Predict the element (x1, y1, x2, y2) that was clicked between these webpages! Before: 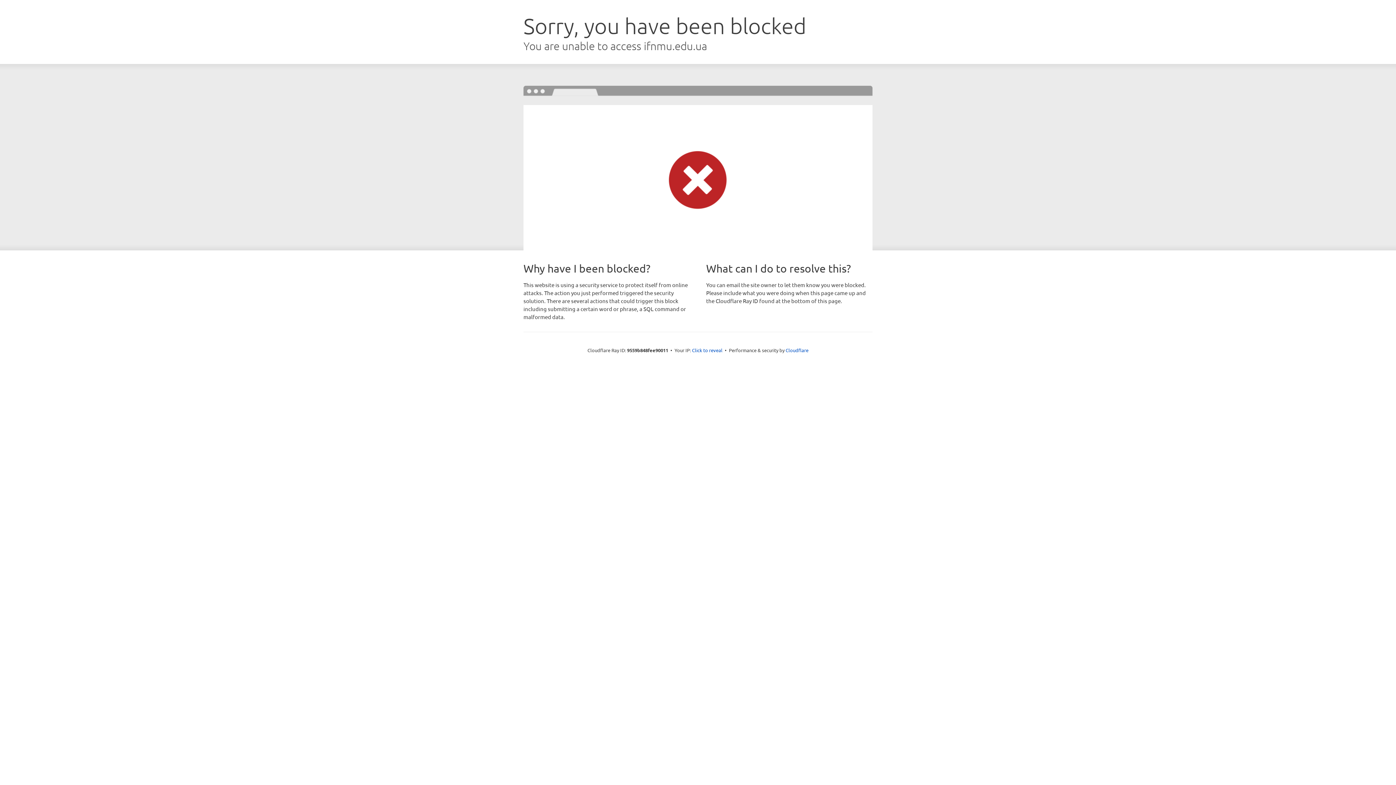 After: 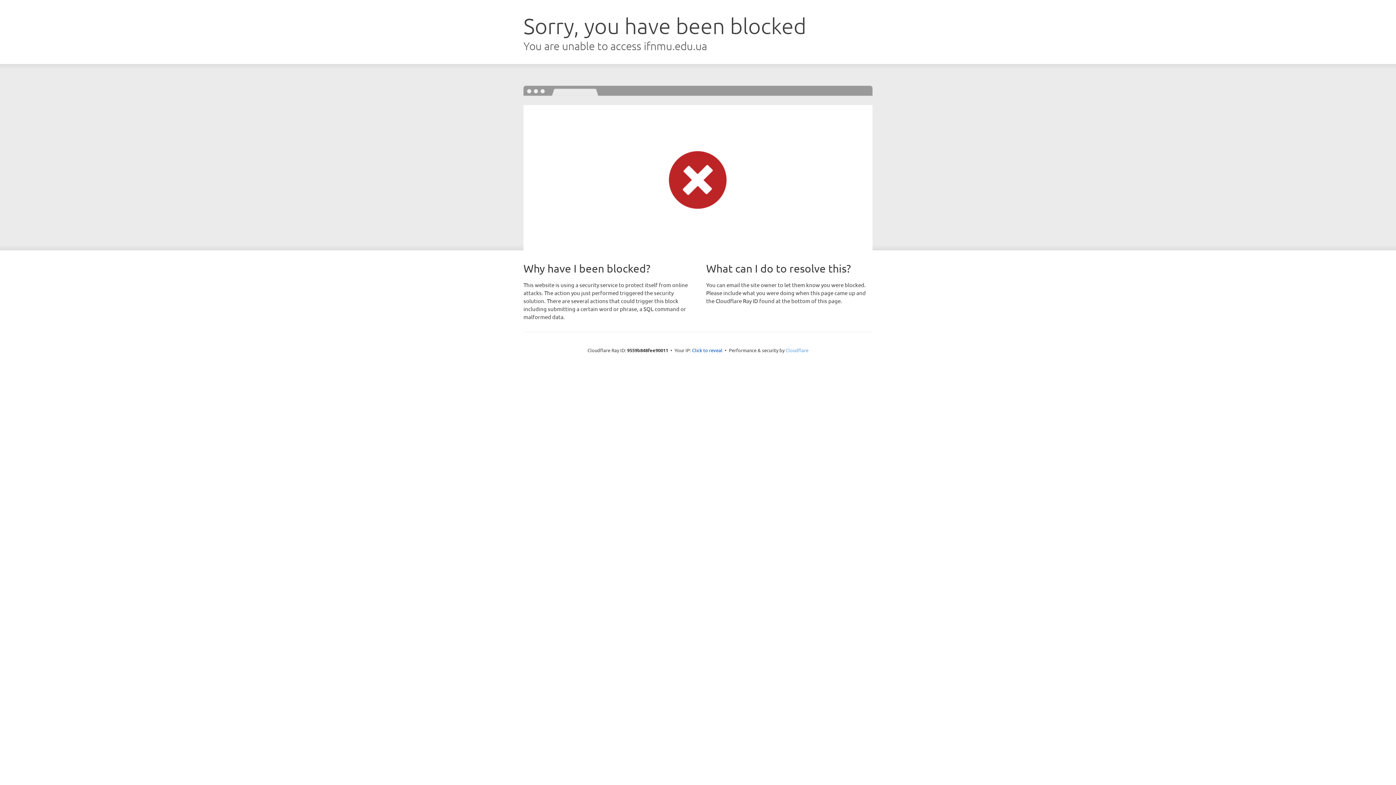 Action: bbox: (785, 347, 808, 353) label: Cloudflare